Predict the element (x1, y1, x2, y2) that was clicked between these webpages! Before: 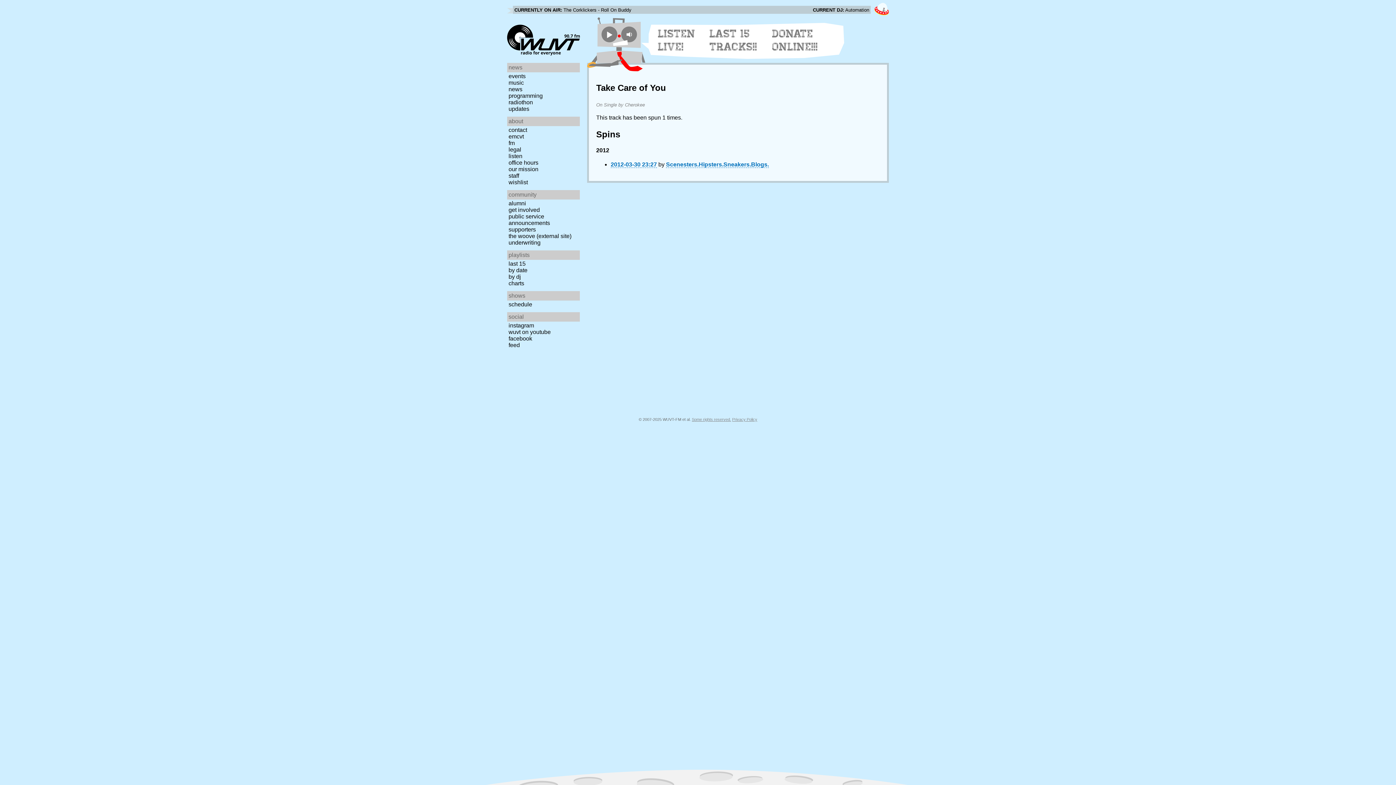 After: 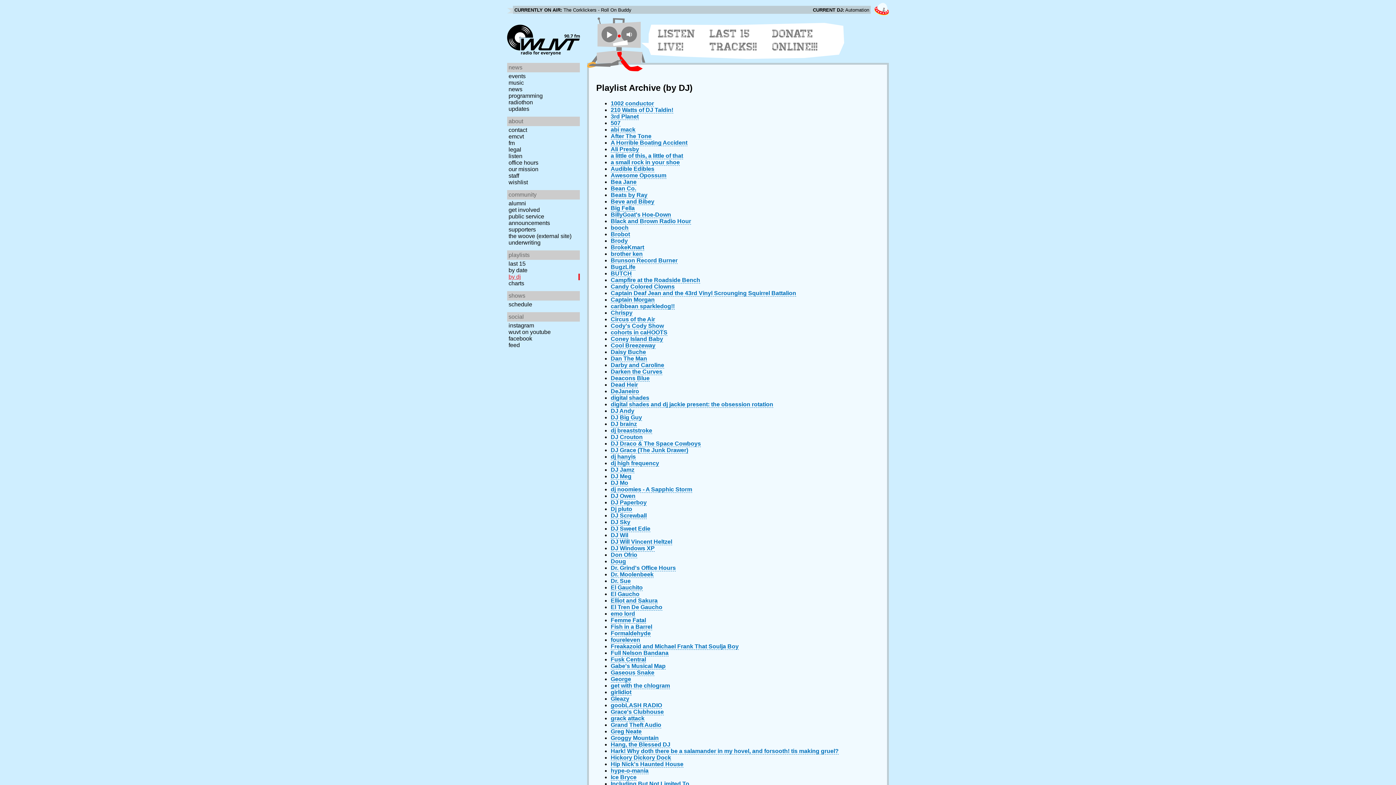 Action: bbox: (507, 273, 582, 280) label: by dj